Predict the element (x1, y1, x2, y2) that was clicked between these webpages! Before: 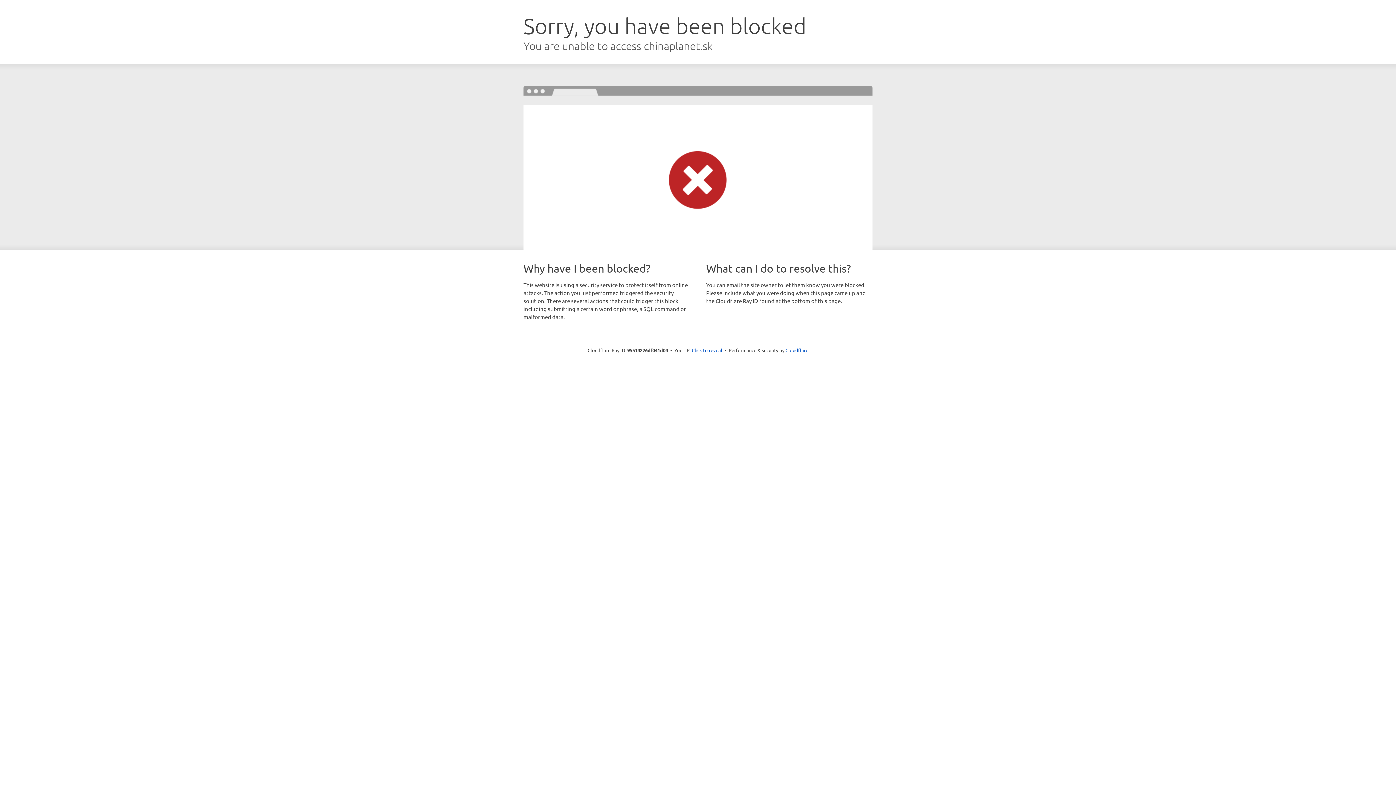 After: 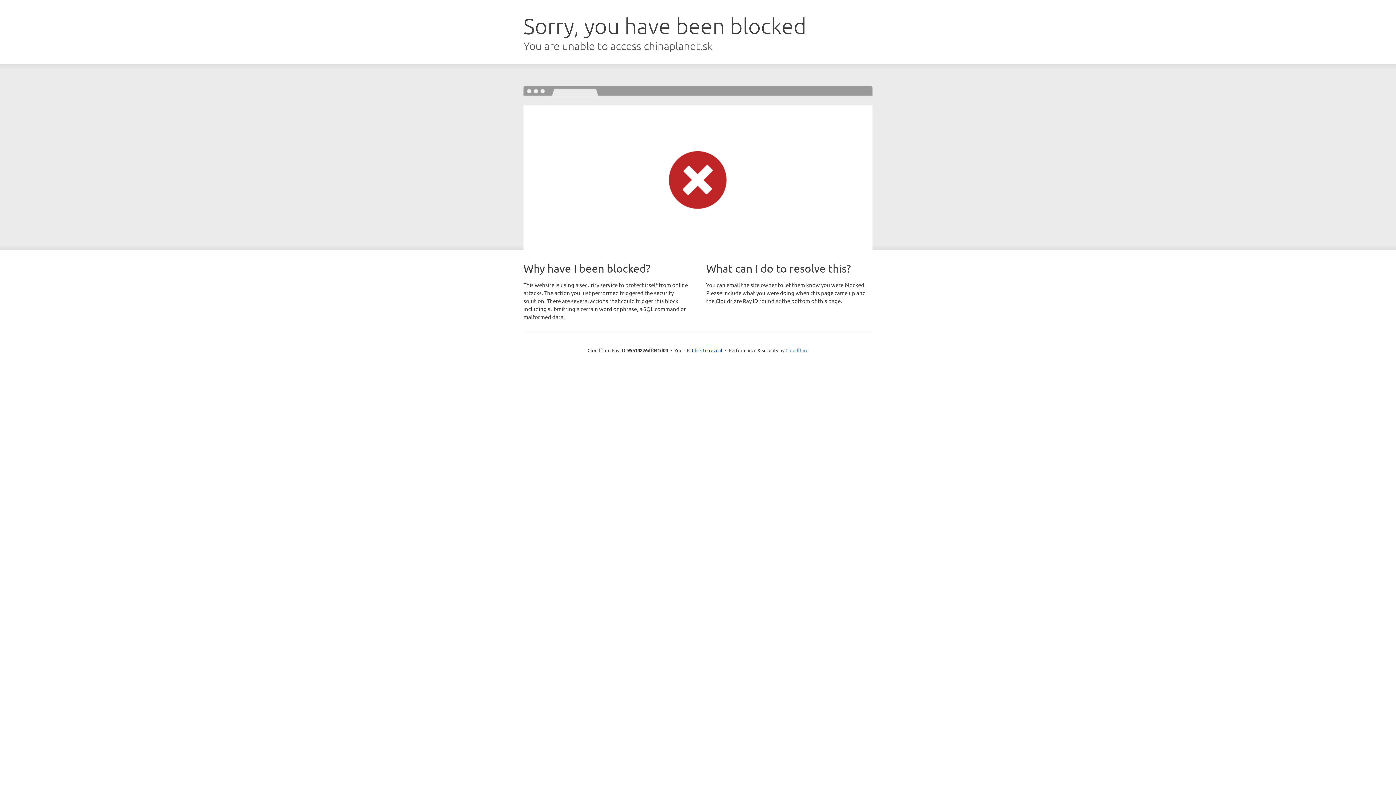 Action: bbox: (785, 347, 808, 353) label: Cloudflare